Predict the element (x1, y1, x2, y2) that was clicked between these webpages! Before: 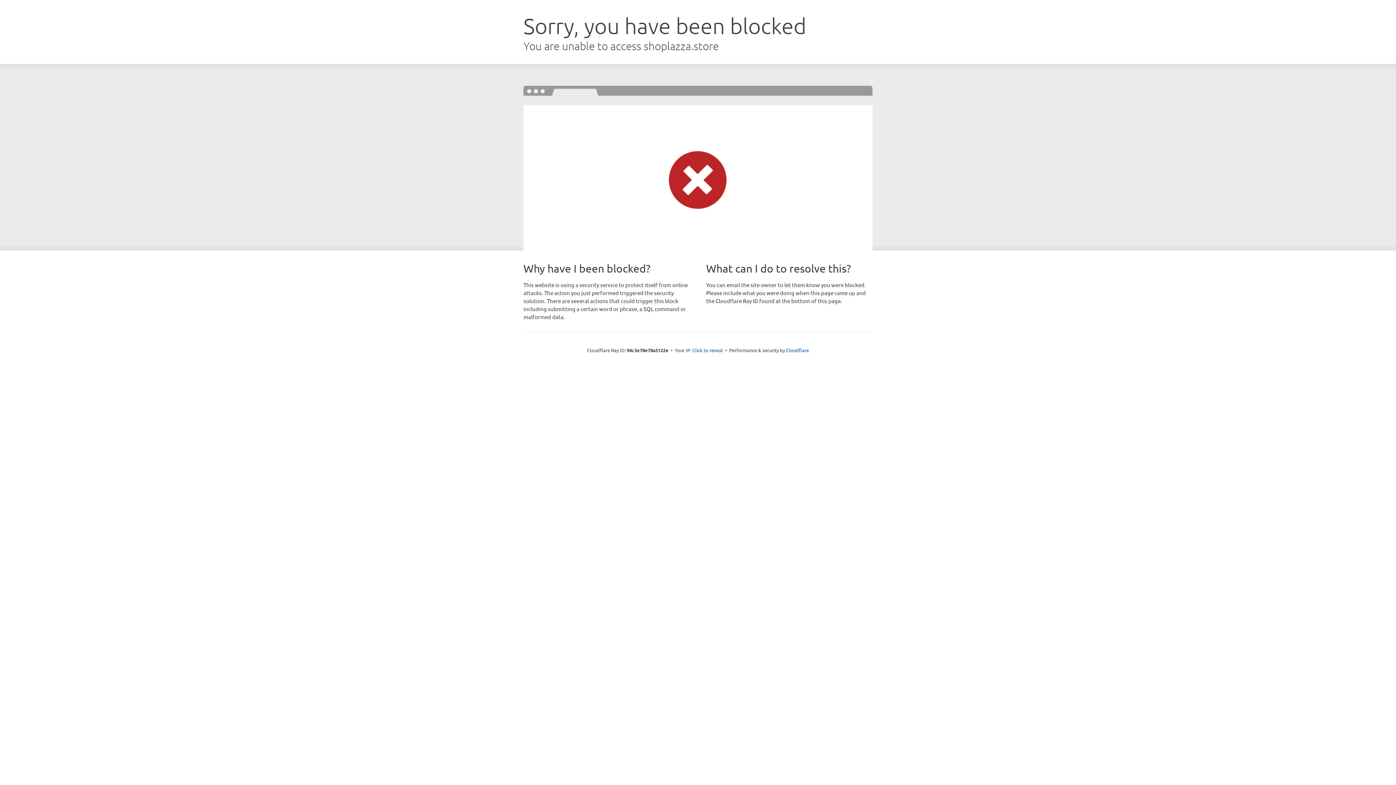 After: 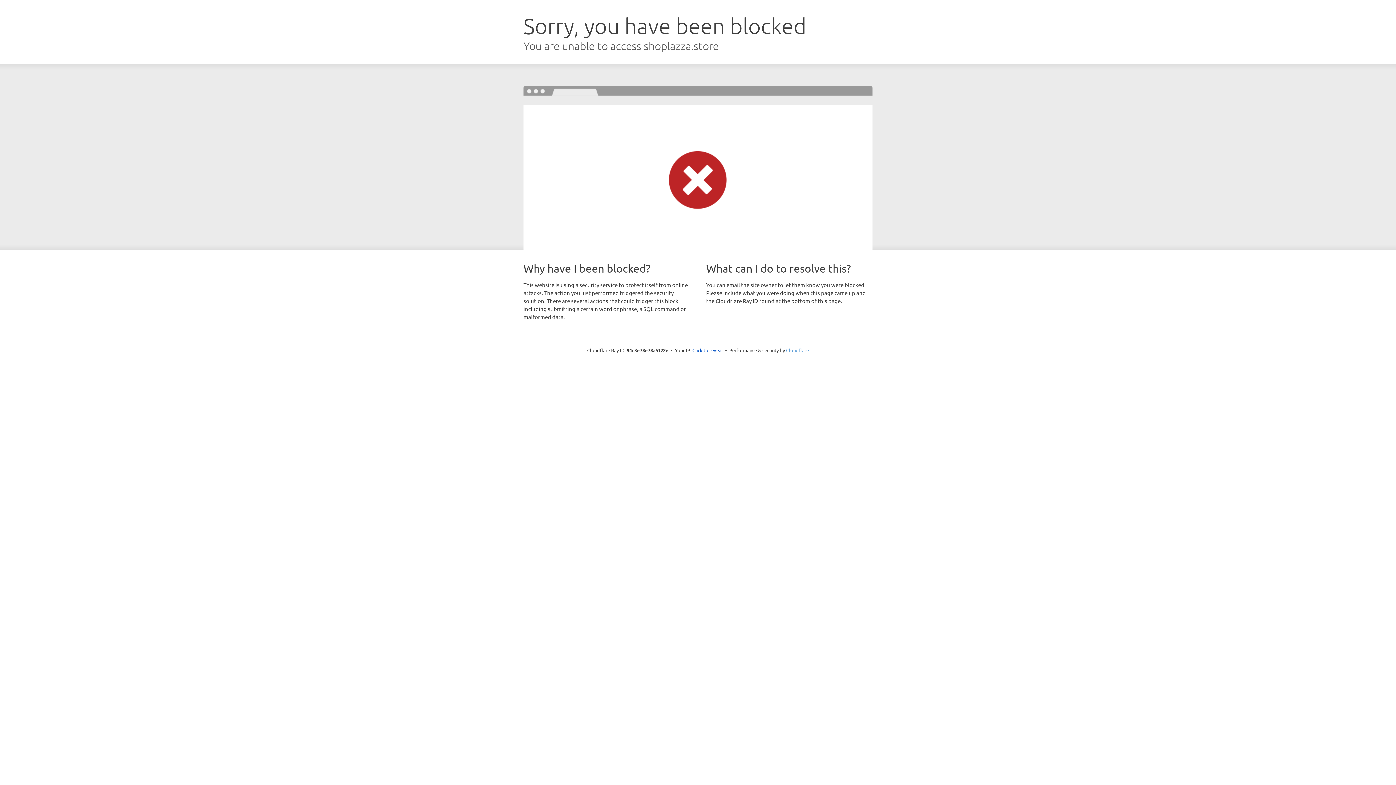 Action: bbox: (786, 347, 809, 353) label: Cloudflare